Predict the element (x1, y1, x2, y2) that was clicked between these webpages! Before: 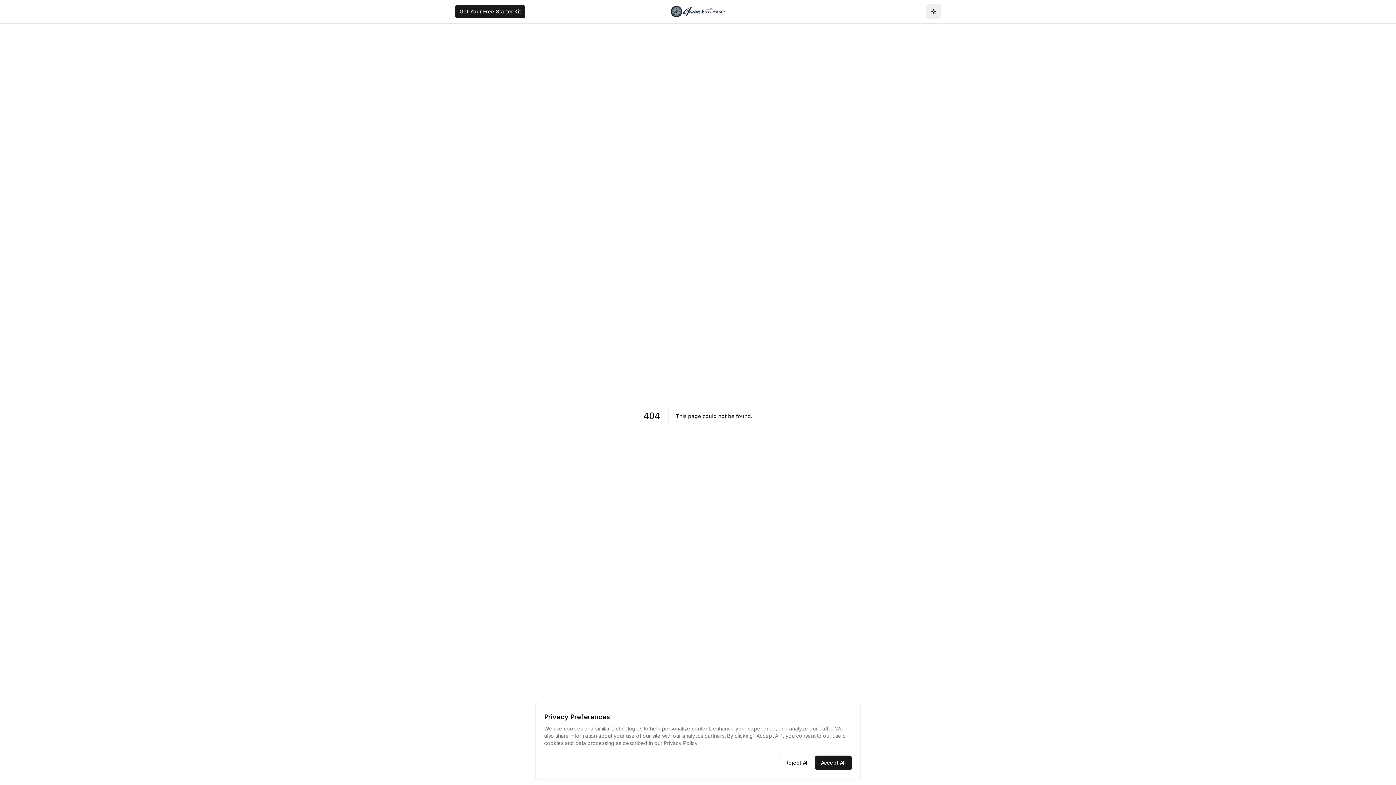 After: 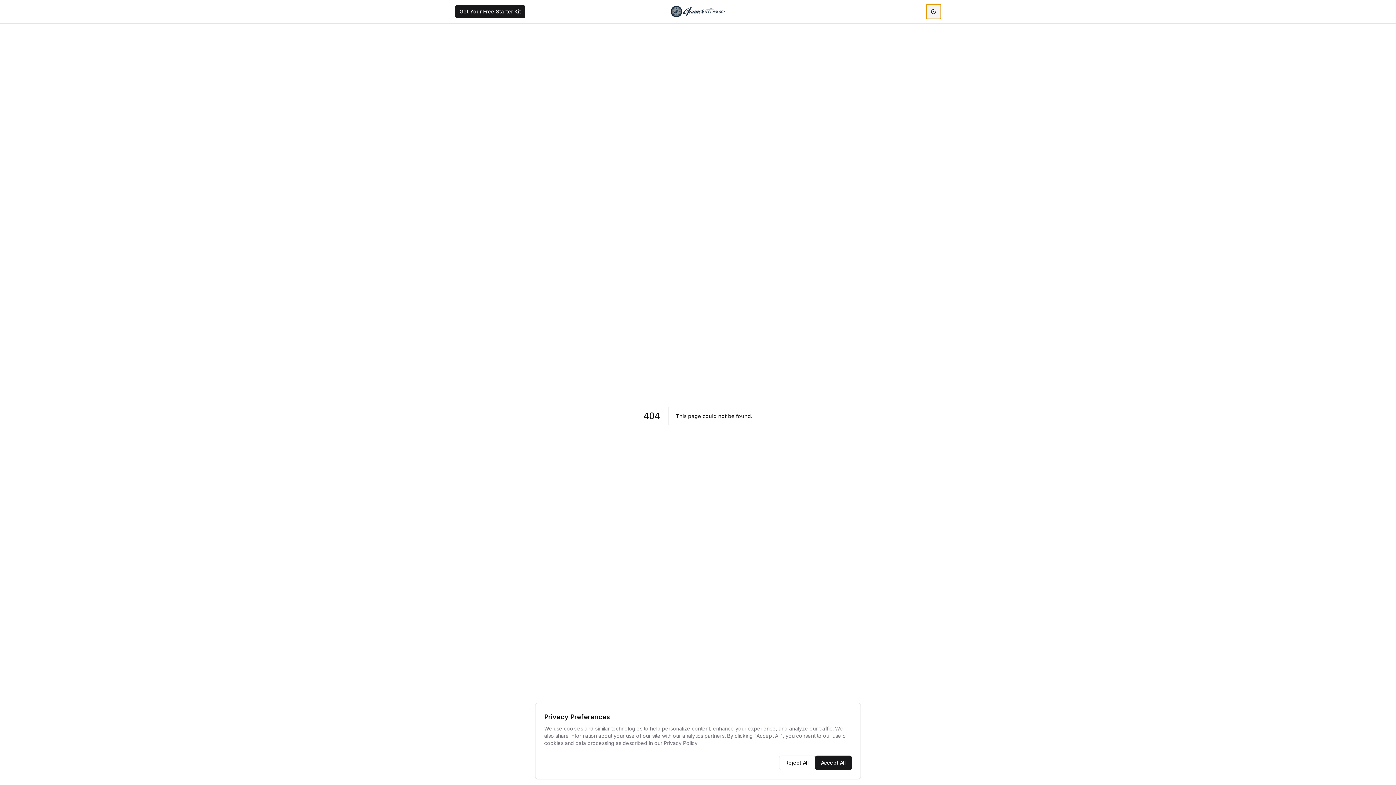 Action: bbox: (926, 4, 941, 18) label: Toggle theme